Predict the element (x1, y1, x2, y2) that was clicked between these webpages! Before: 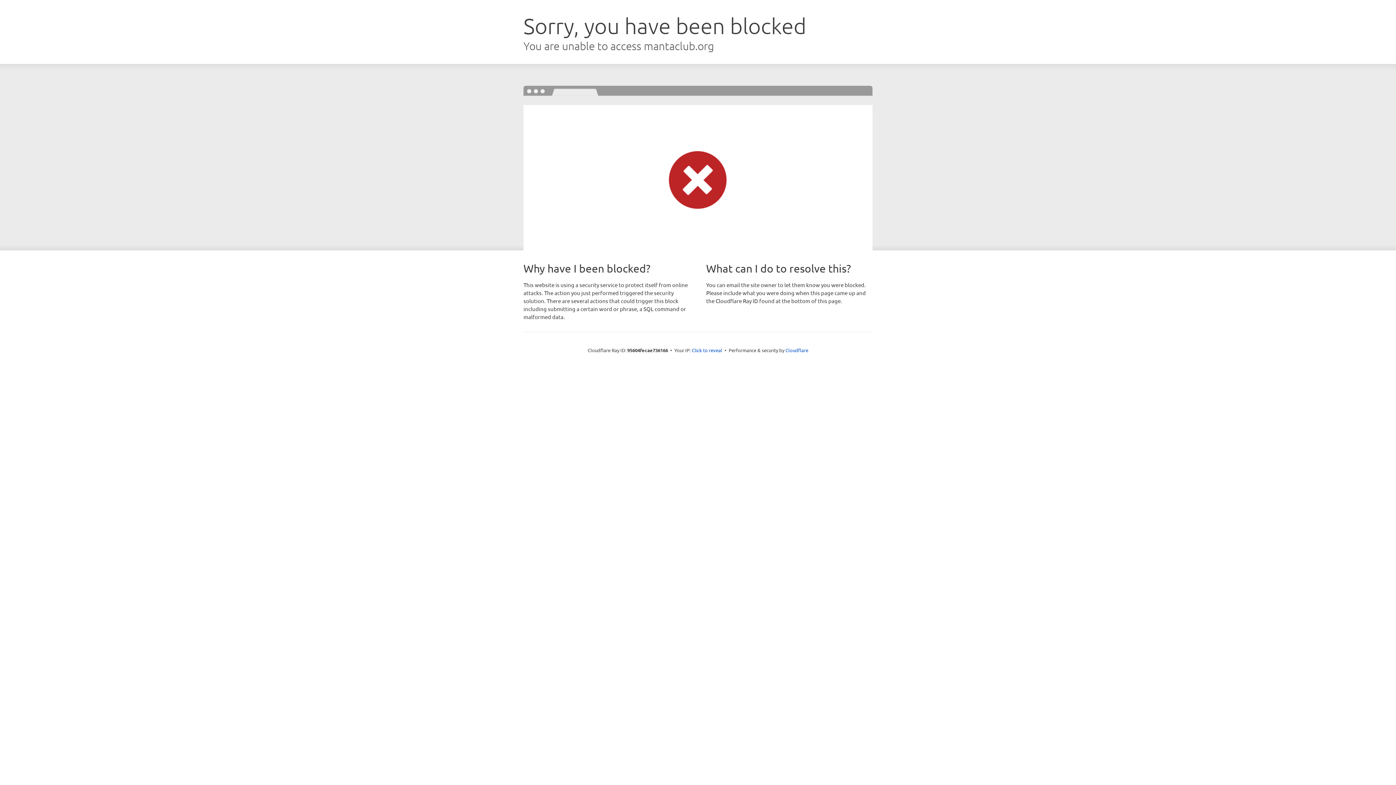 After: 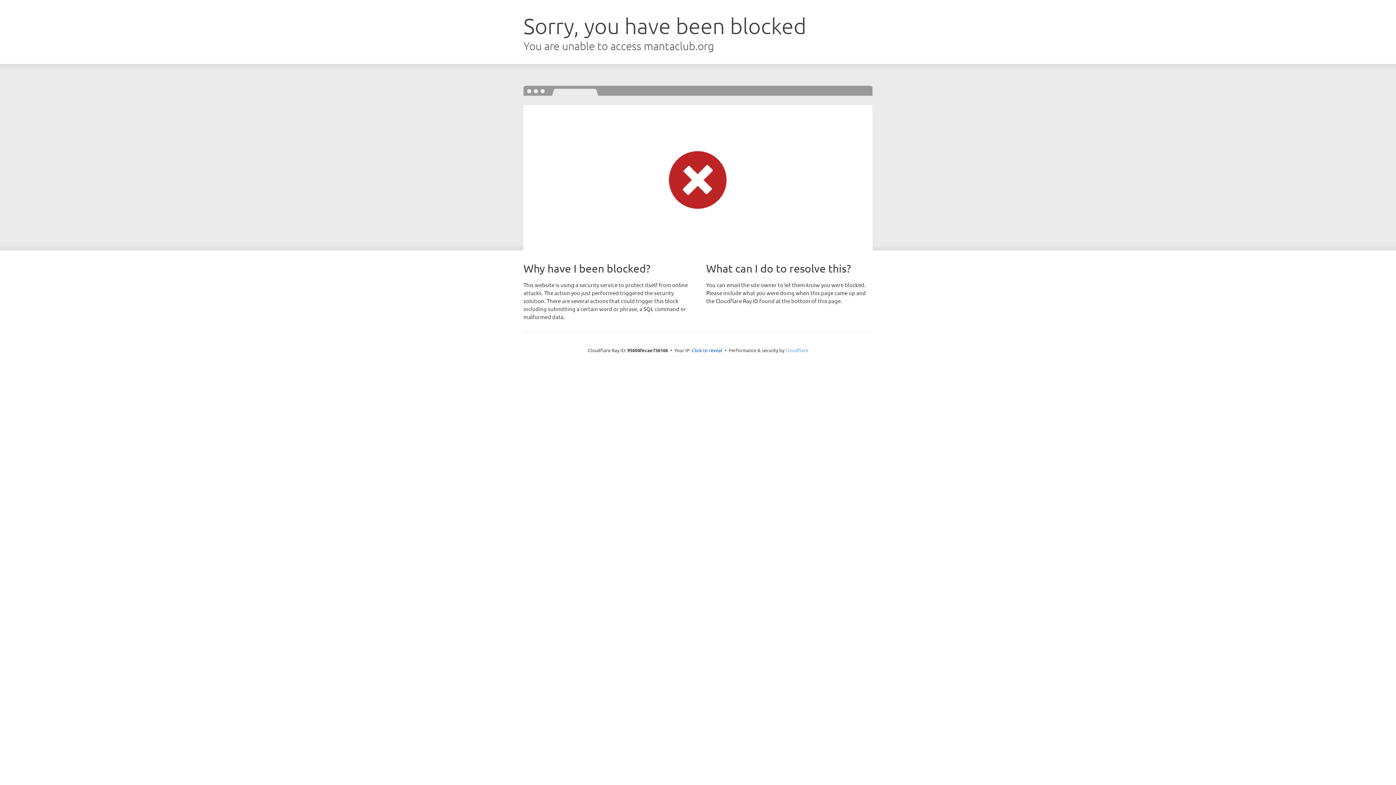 Action: bbox: (785, 347, 808, 353) label: Cloudflare